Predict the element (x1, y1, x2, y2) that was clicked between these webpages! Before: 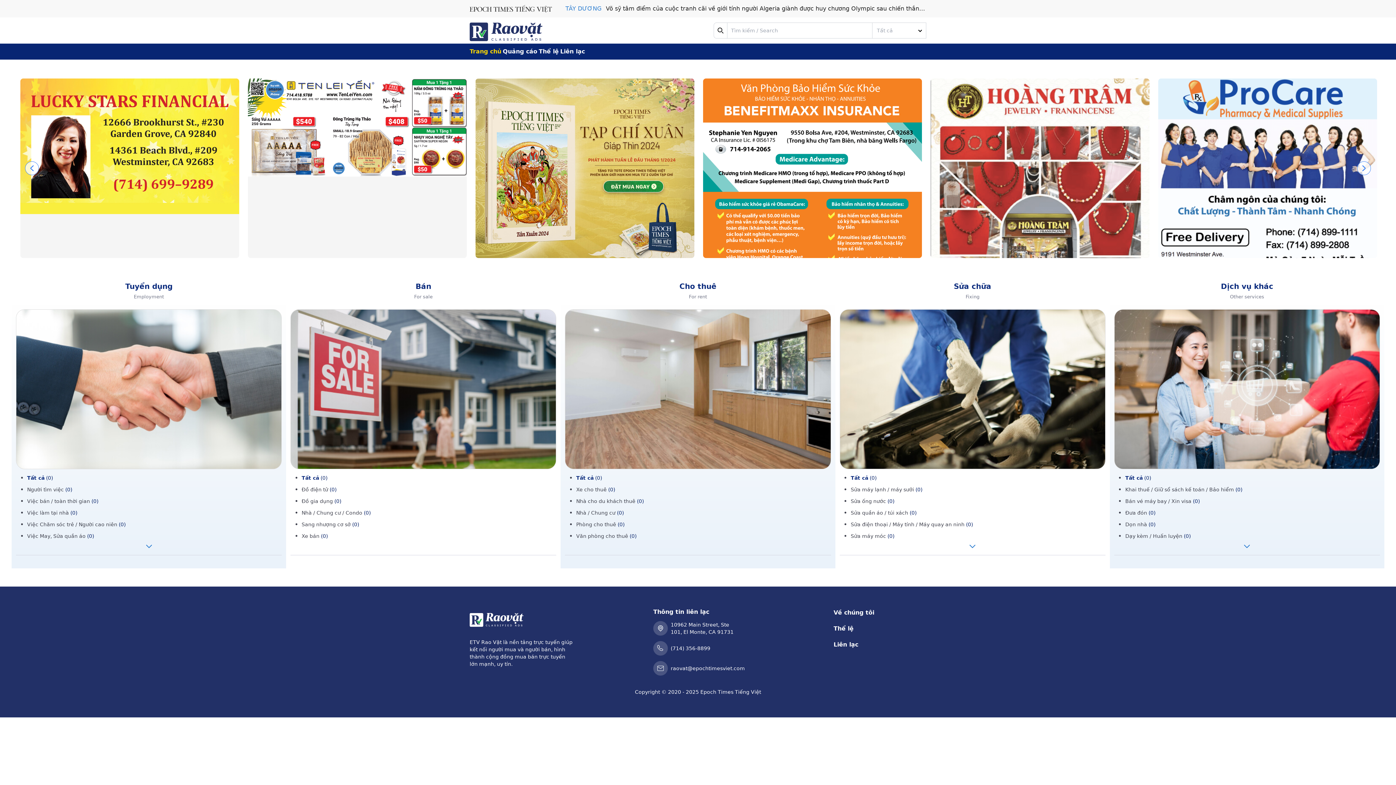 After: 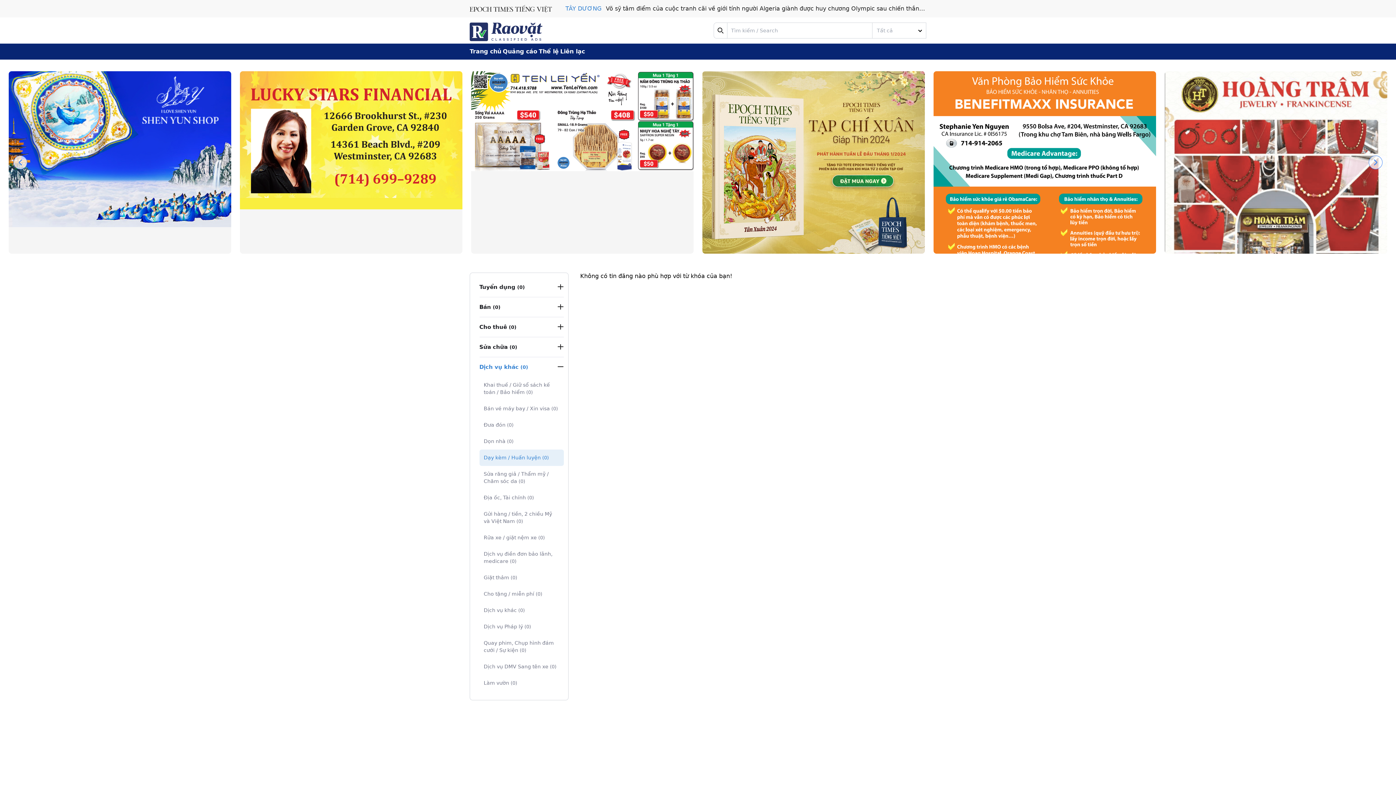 Action: bbox: (1125, 533, 1191, 539) label: Dạy kèm / Huấn luyện (0)